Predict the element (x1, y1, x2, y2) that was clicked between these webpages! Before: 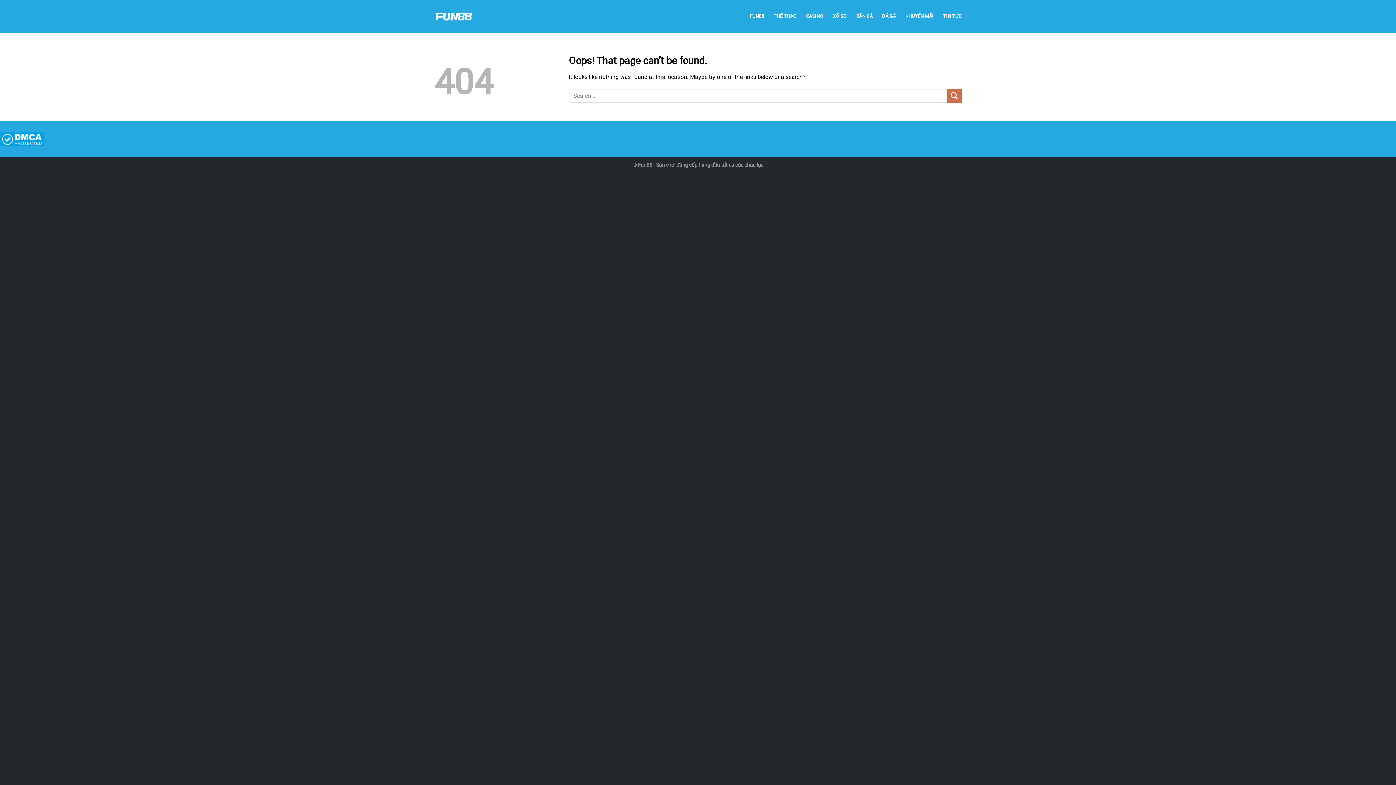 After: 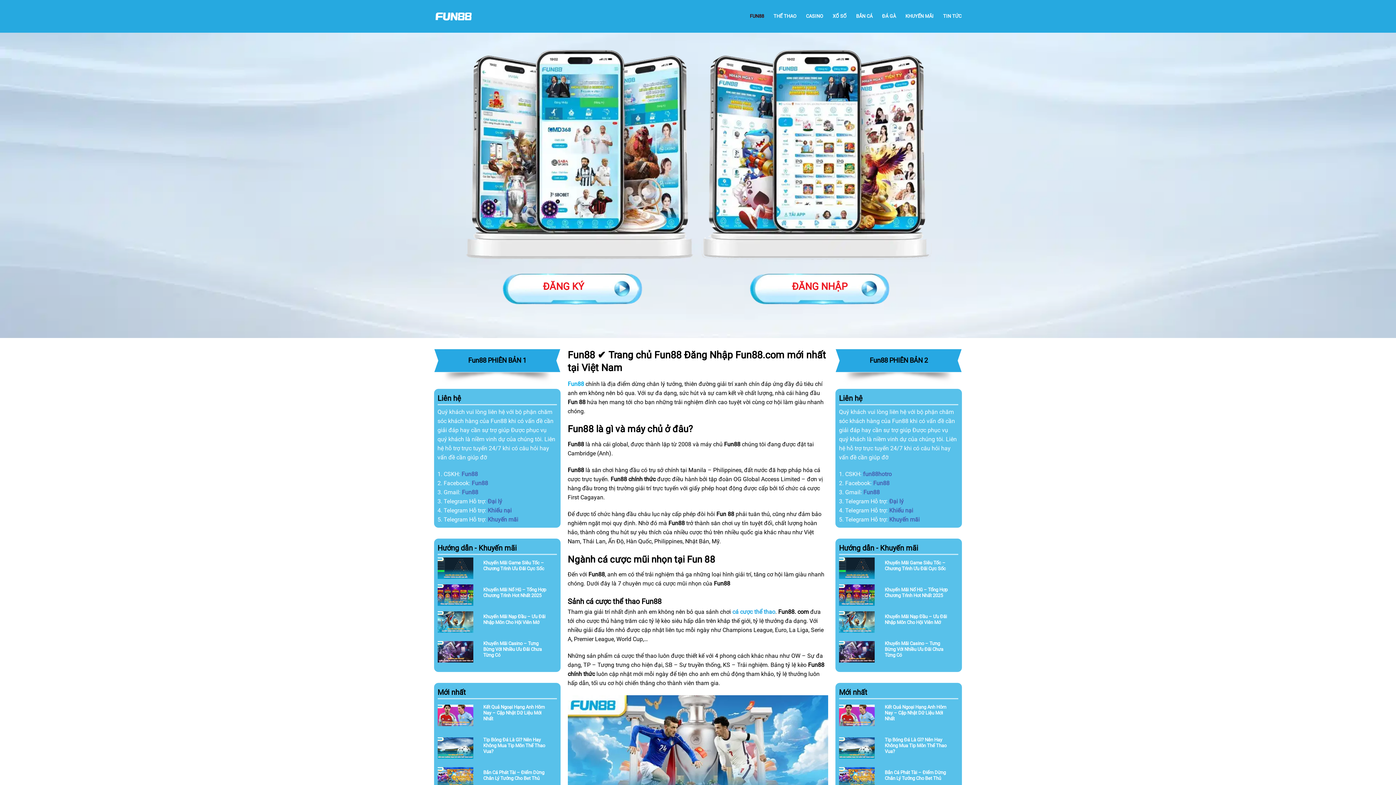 Action: bbox: (750, 9, 764, 22) label: FUN88